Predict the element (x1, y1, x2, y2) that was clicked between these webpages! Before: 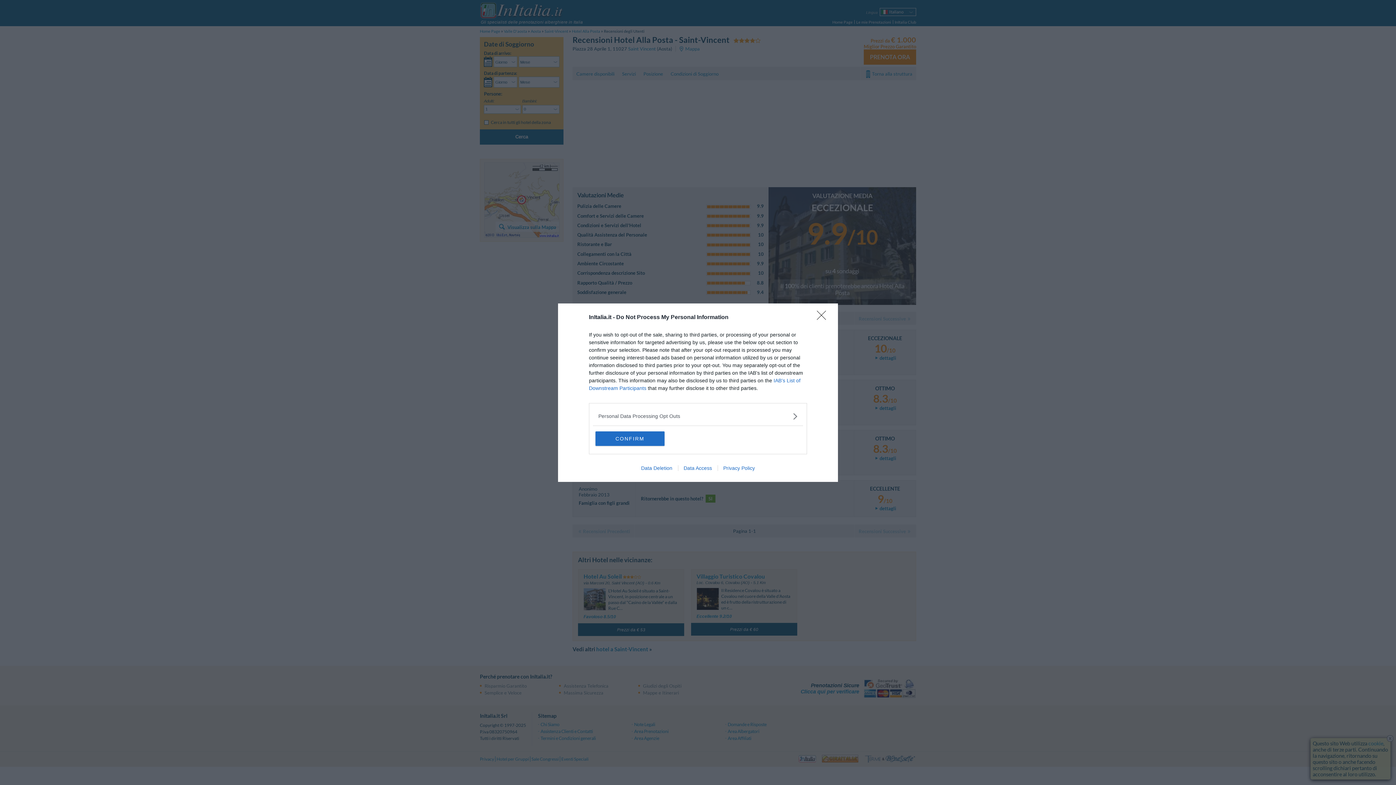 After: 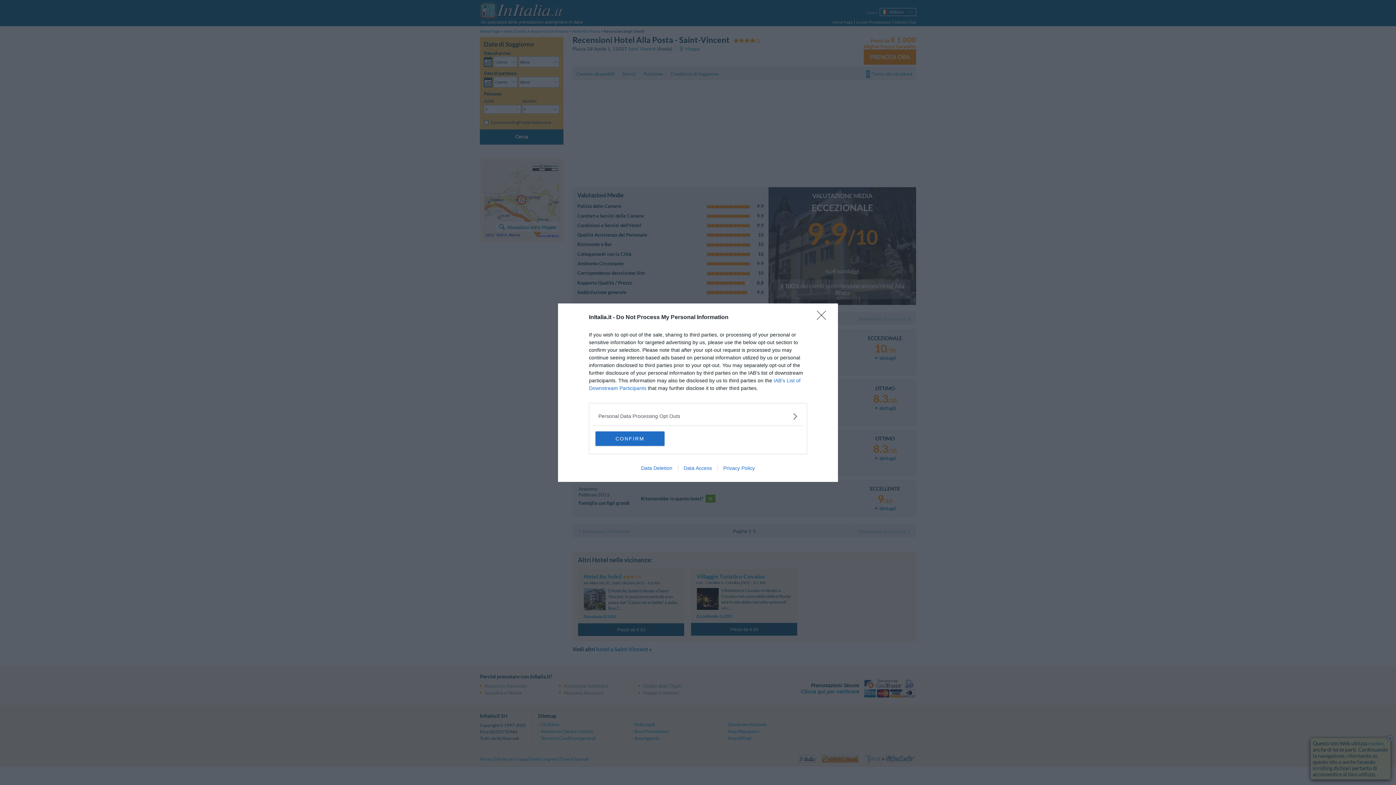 Action: label: Data Access bbox: (678, 465, 717, 471)